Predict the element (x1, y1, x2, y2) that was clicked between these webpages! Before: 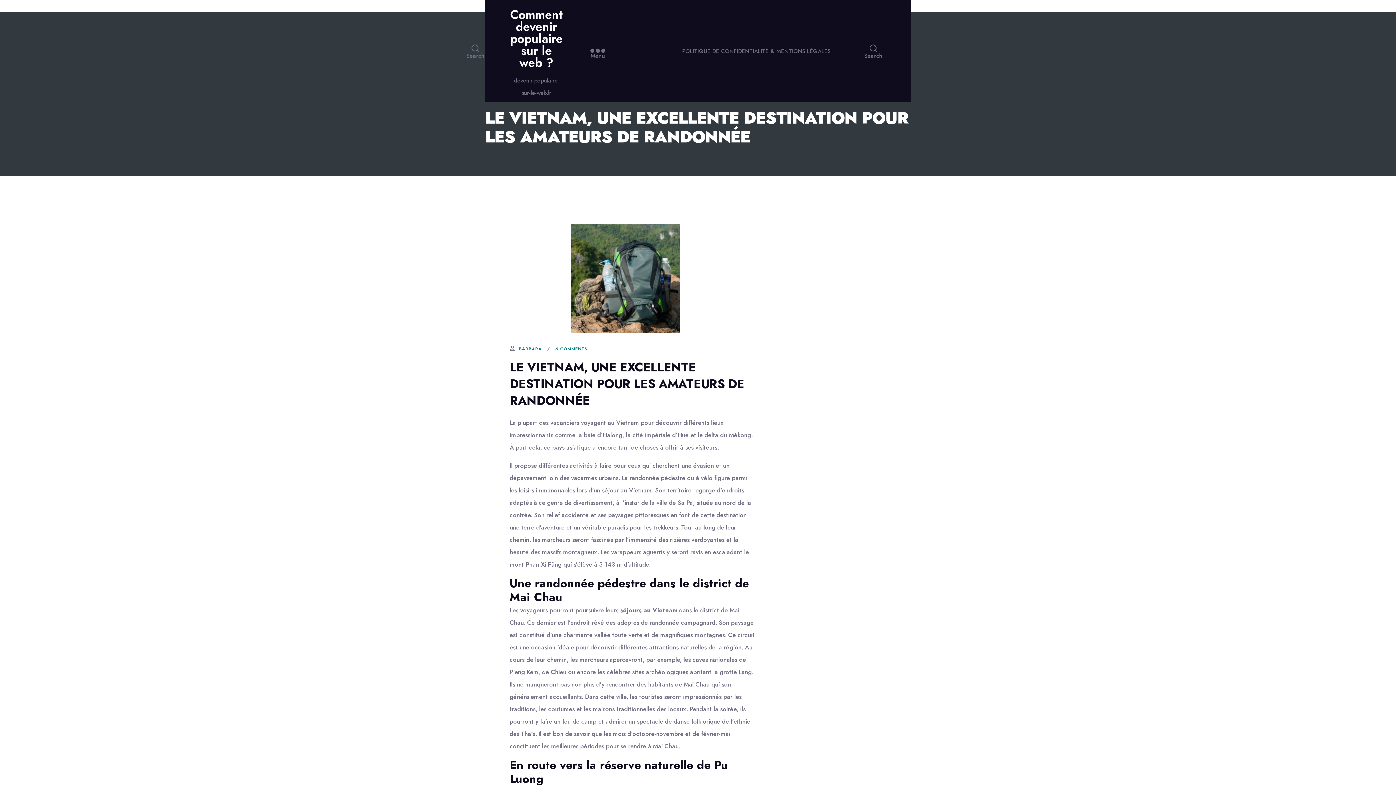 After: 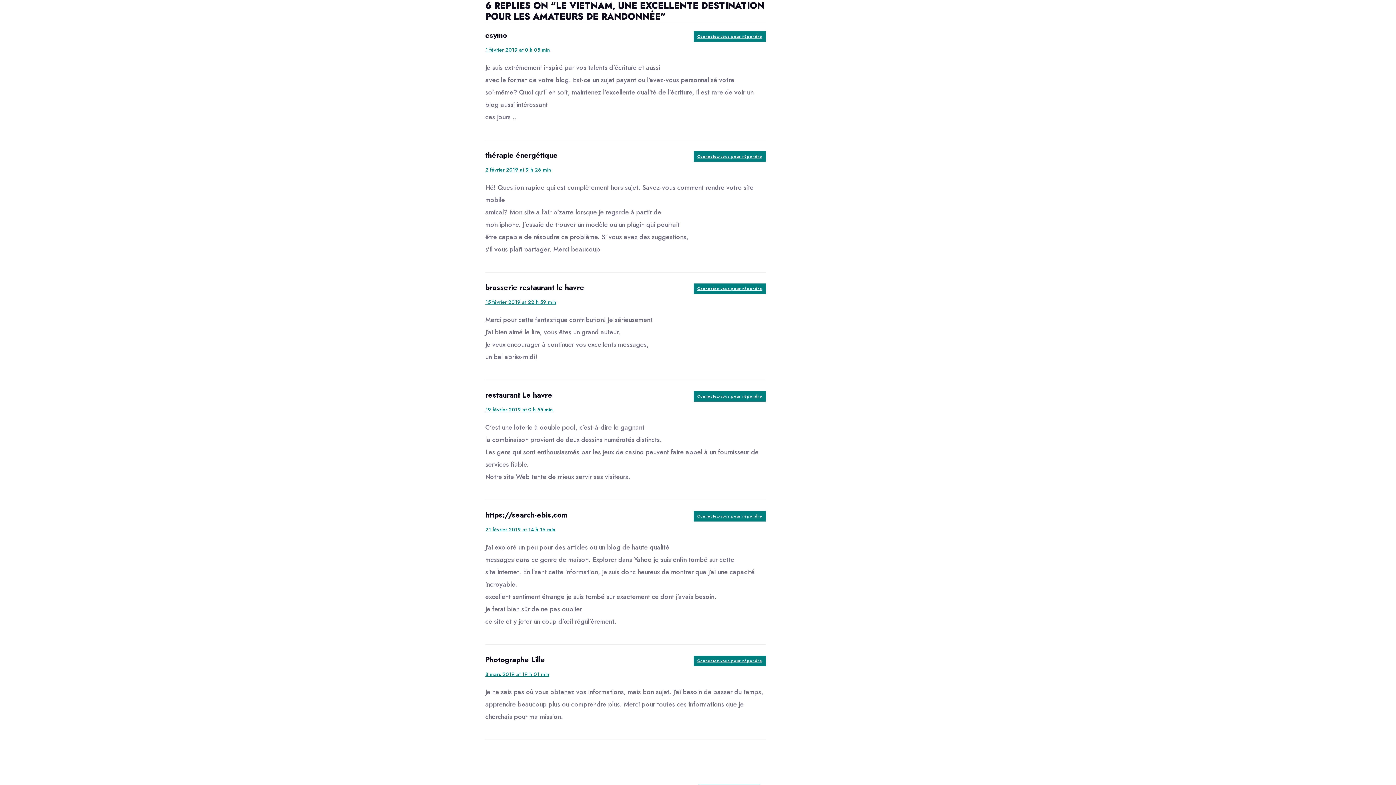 Action: bbox: (555, 342, 587, 355) label: 6 COMMENTS